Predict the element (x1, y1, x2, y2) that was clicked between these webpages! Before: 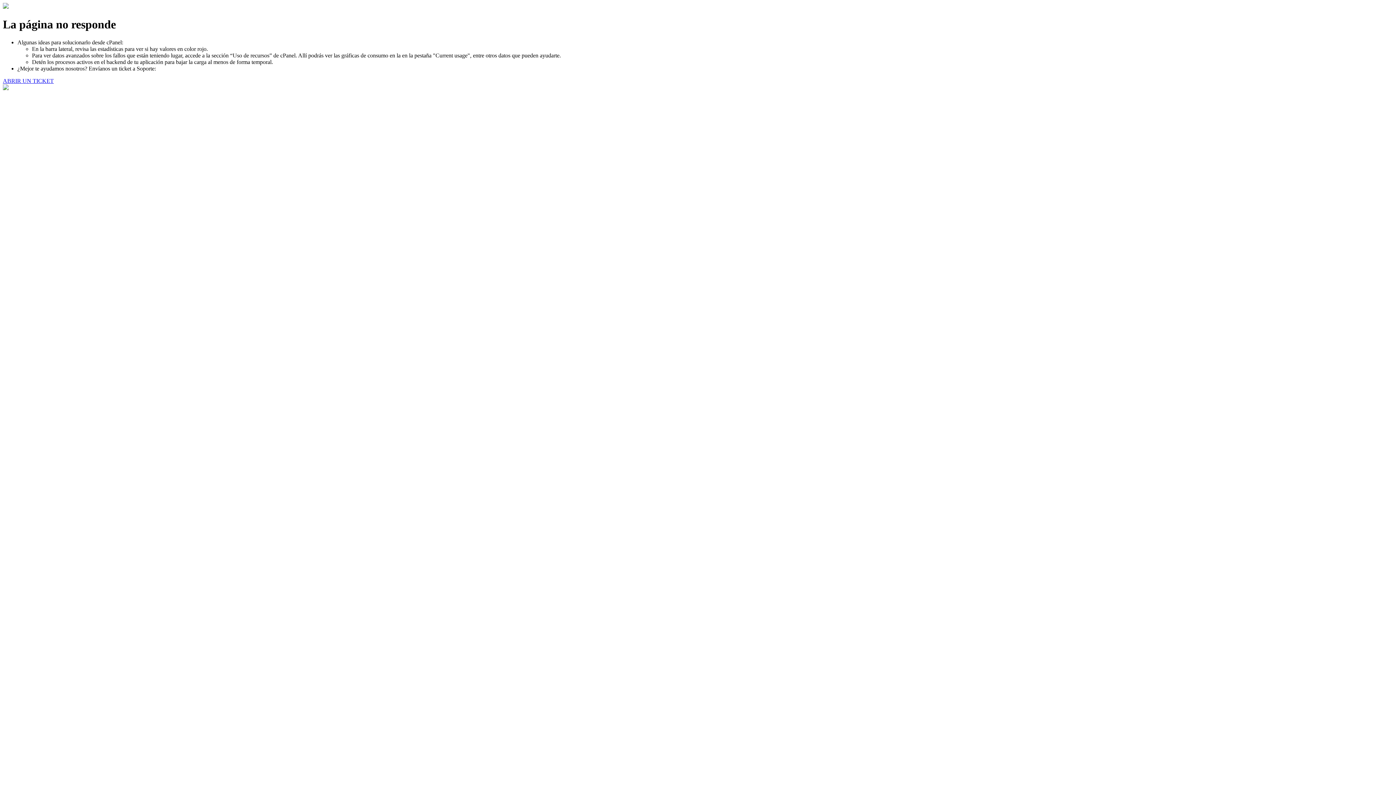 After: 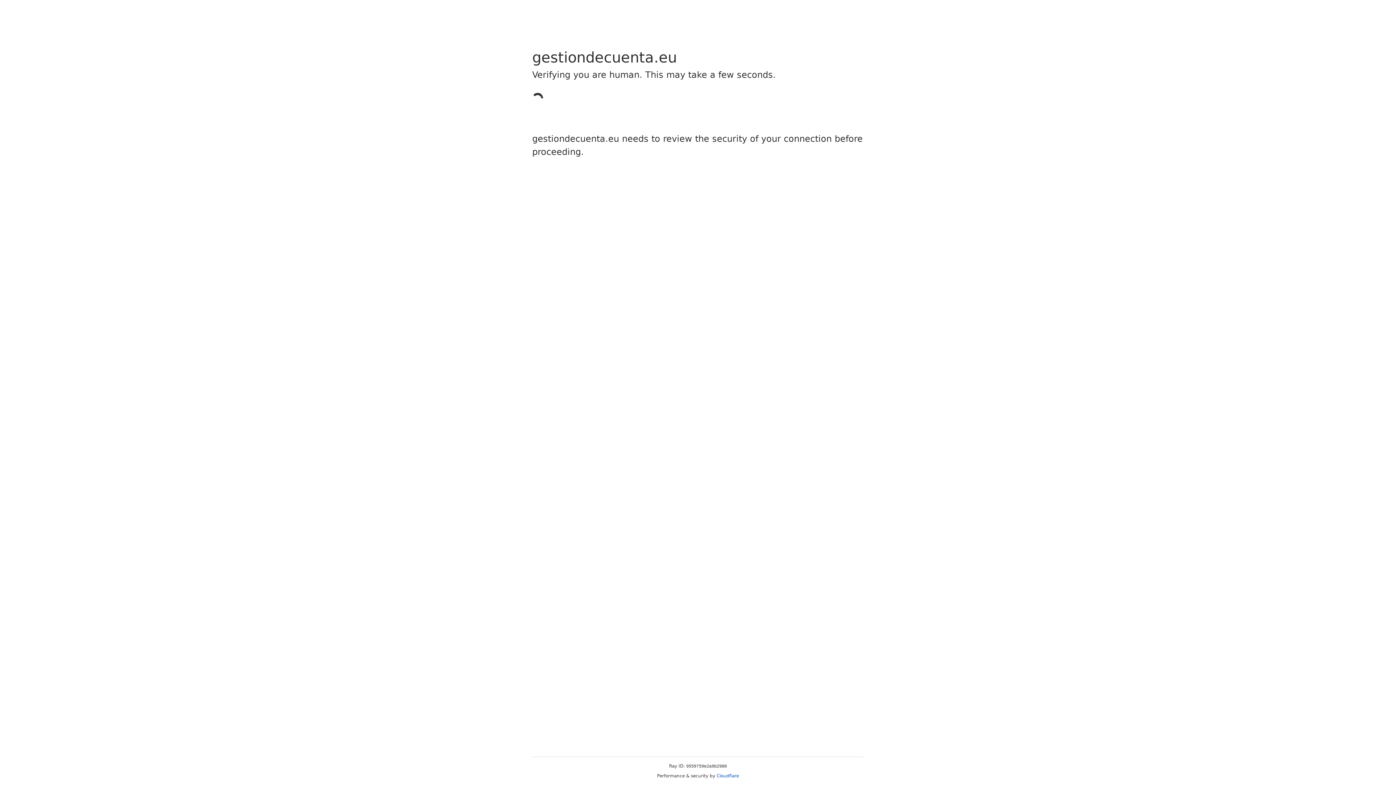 Action: label: ABRIR UN TICKET bbox: (2, 77, 53, 83)